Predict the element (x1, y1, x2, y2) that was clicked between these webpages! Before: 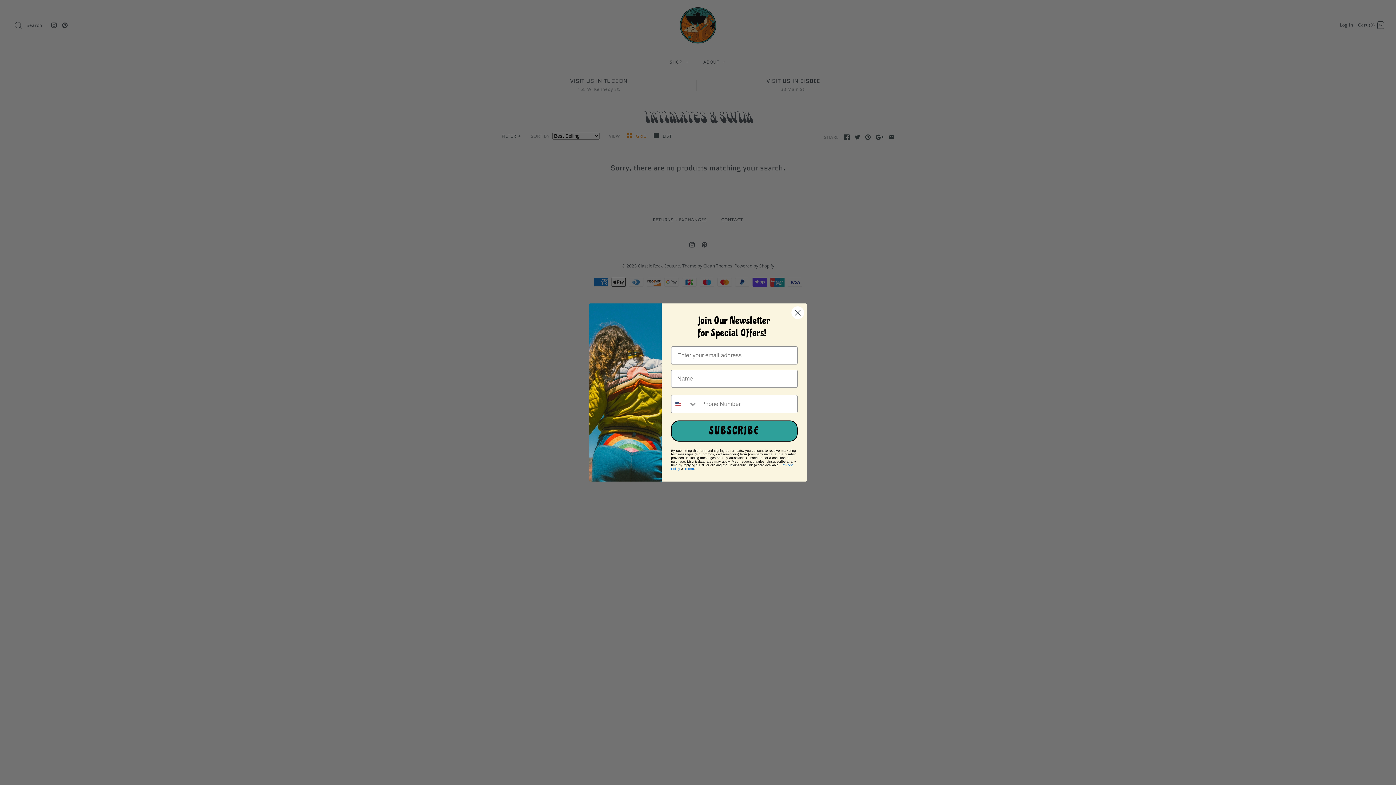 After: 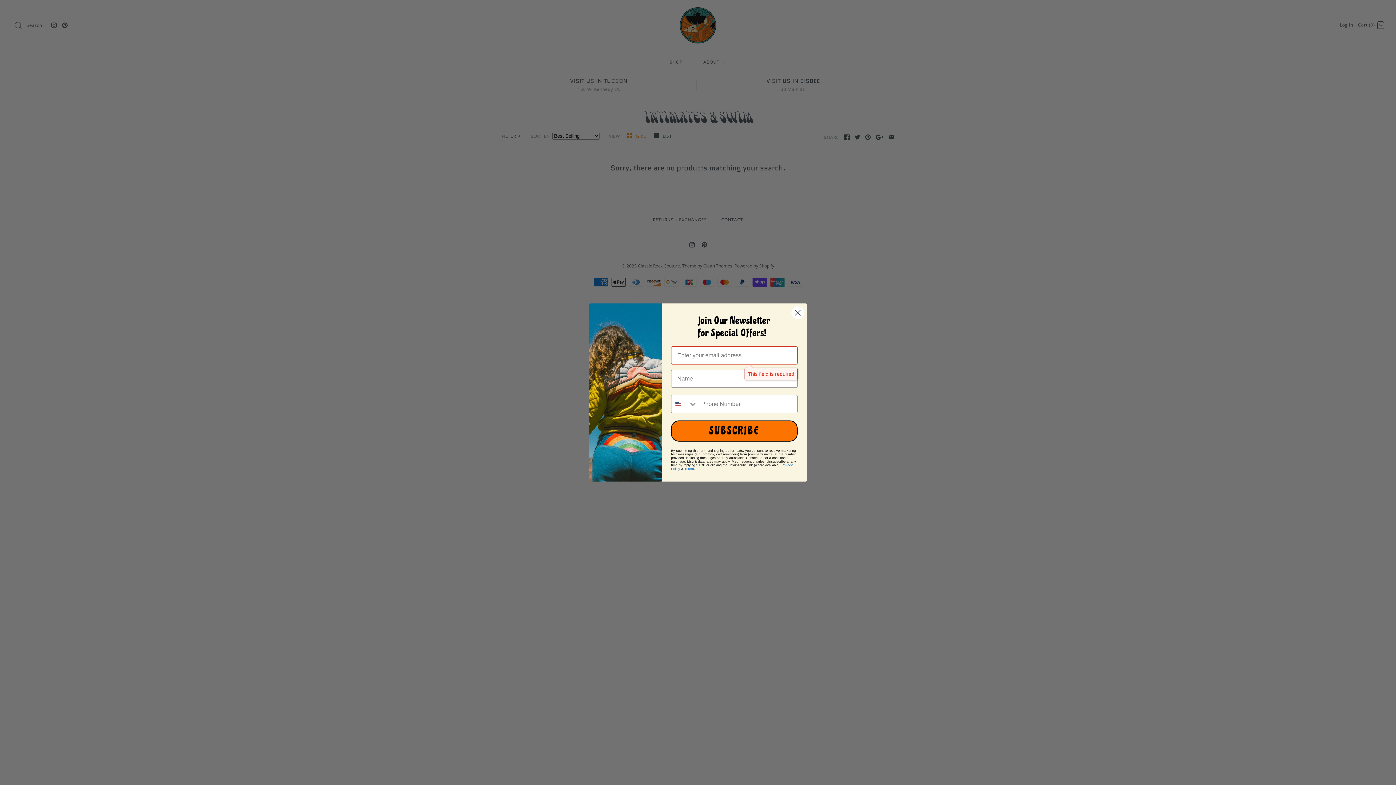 Action: label: SUBSCRIBE bbox: (671, 420, 797, 441)